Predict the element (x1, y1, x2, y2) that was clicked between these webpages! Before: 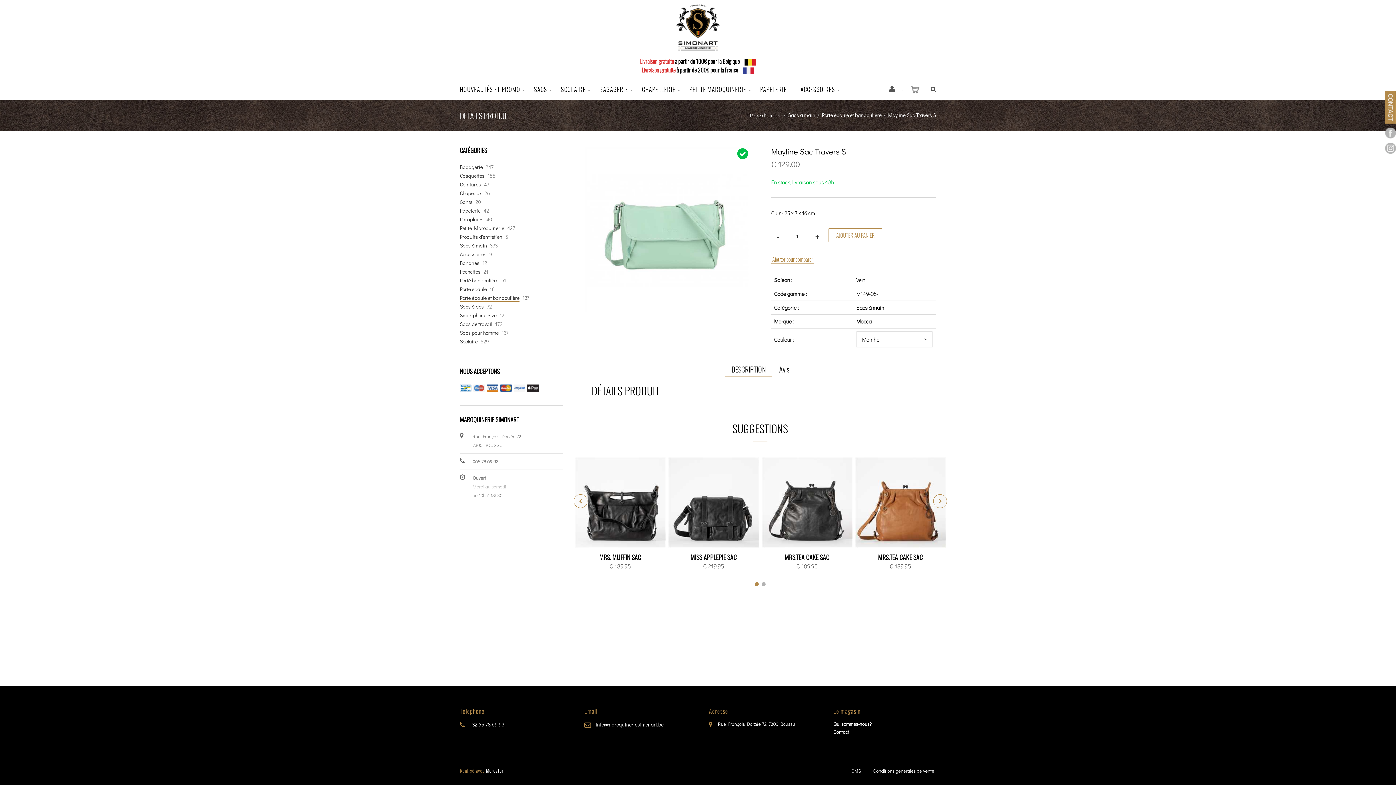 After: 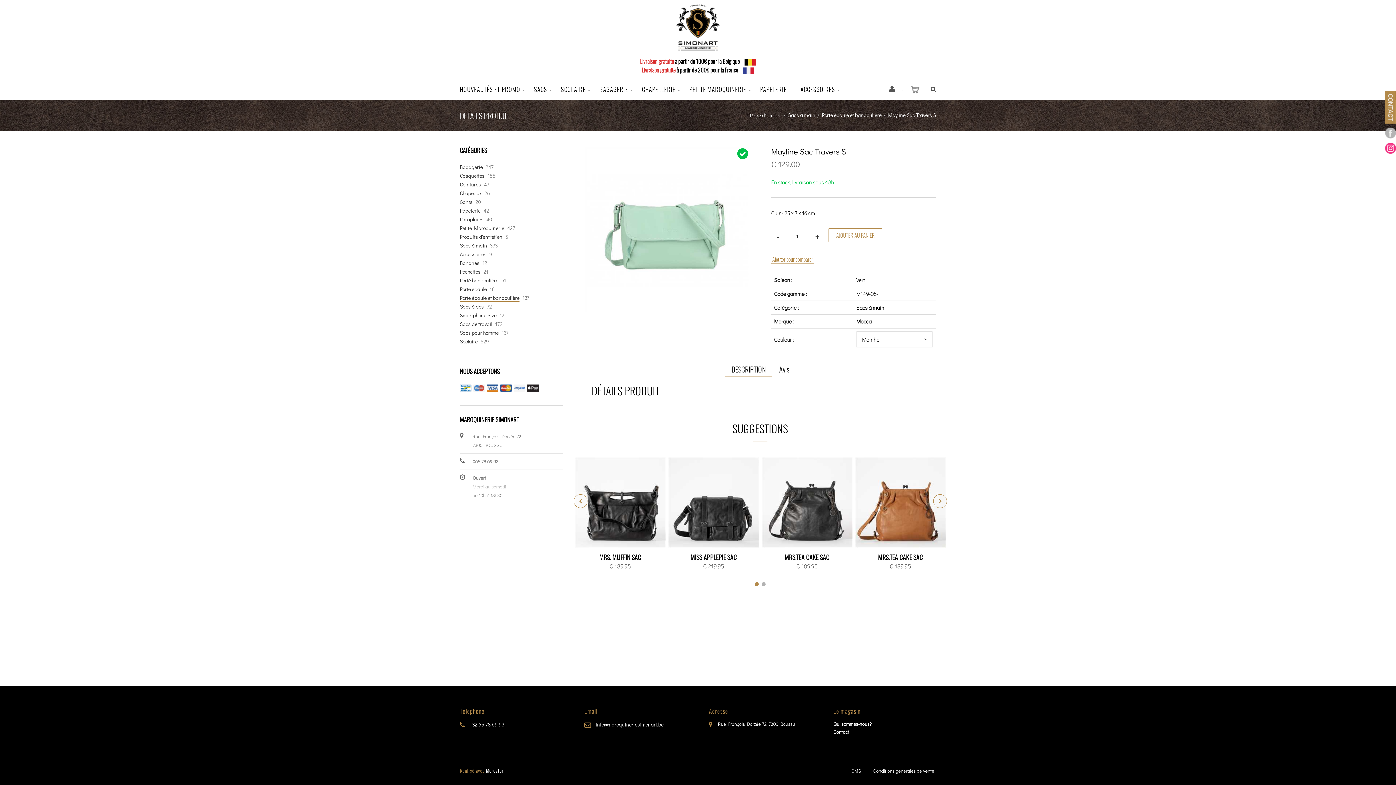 Action: bbox: (1385, 143, 1396, 151)